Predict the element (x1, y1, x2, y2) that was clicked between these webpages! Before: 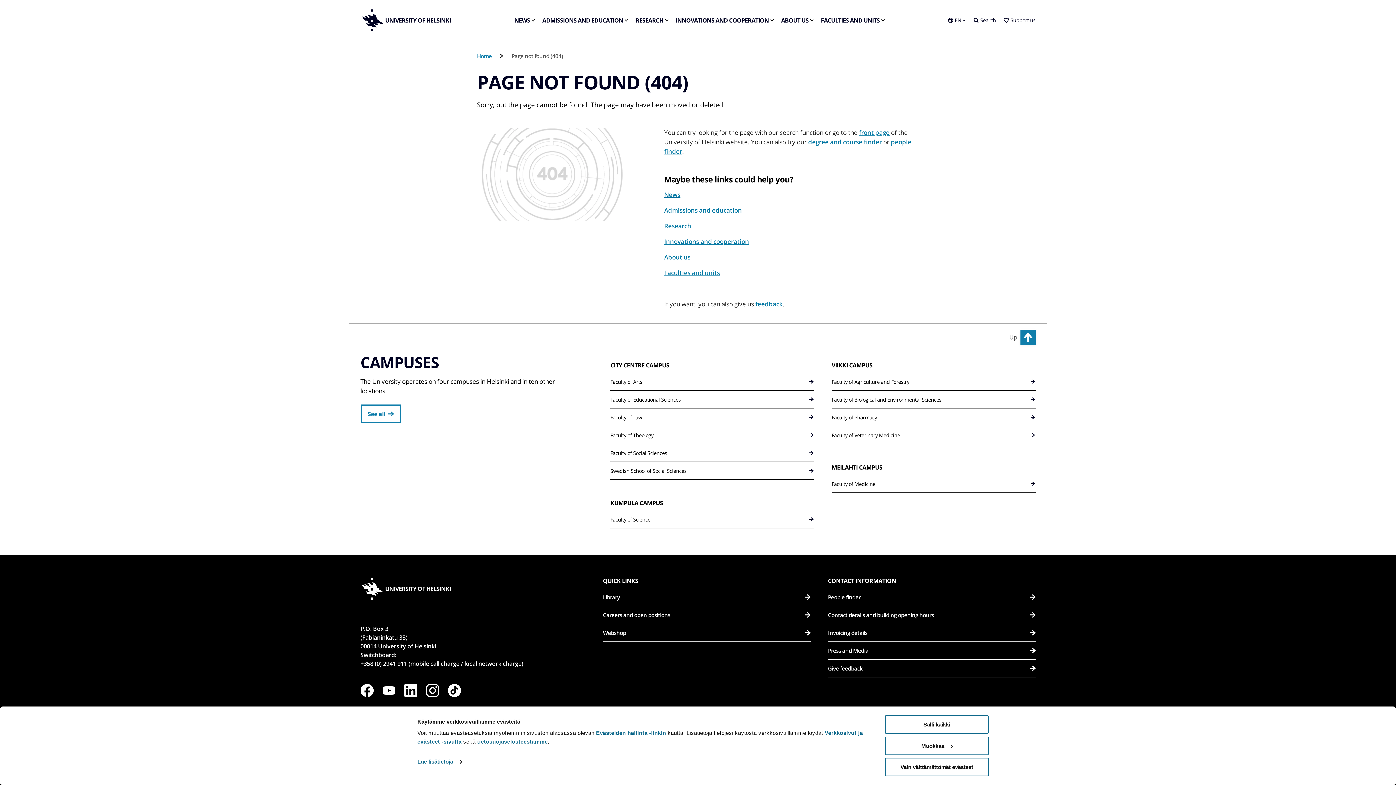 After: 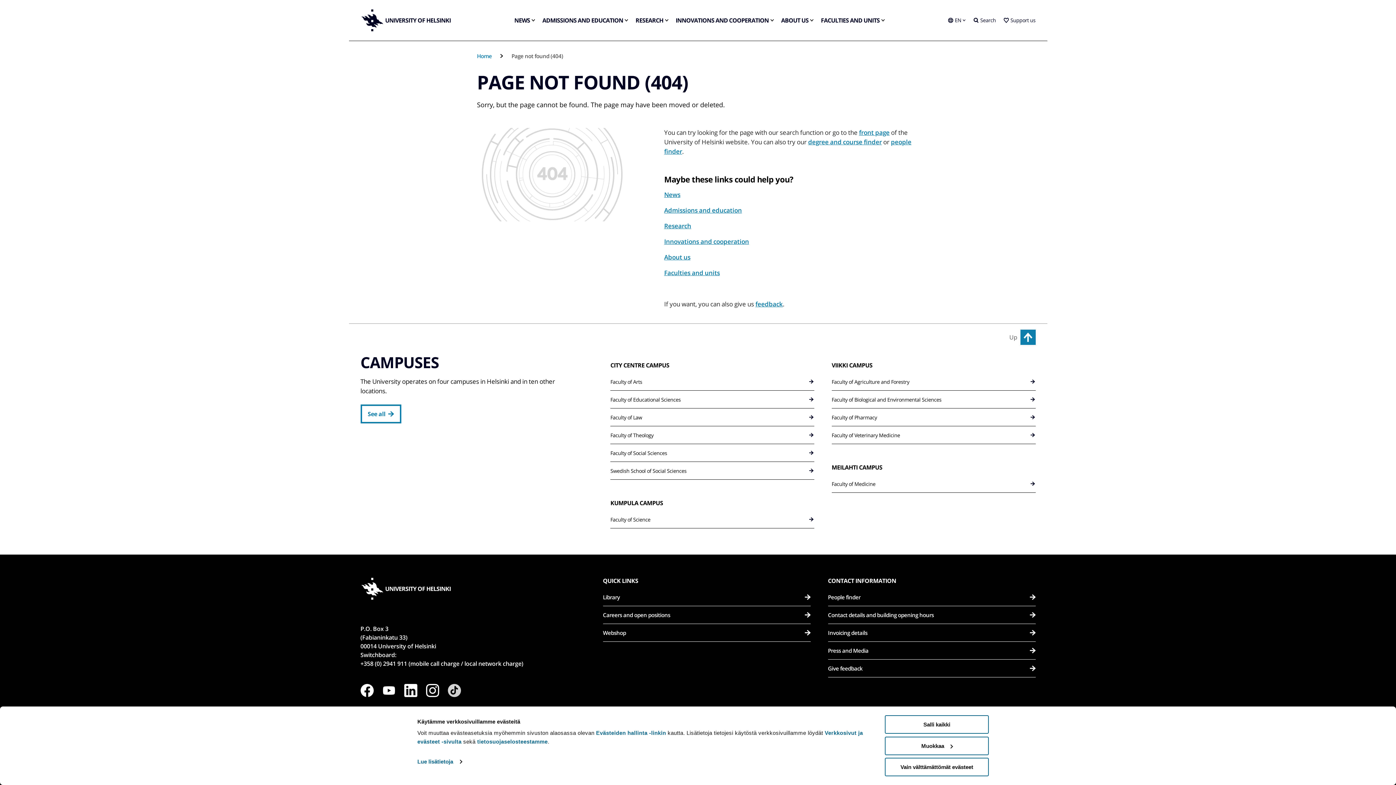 Action: label: Follow us on Tiktok bbox: (447, 684, 460, 697)